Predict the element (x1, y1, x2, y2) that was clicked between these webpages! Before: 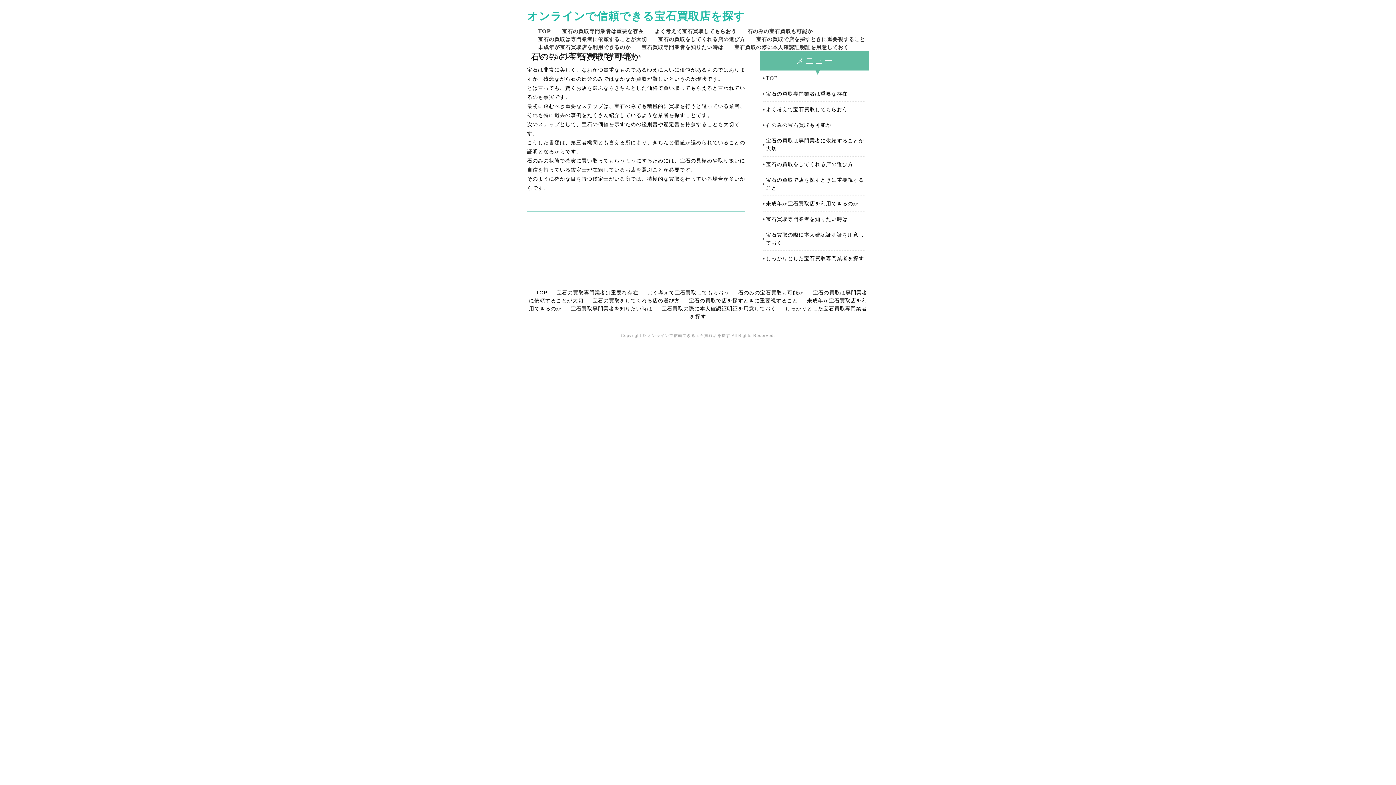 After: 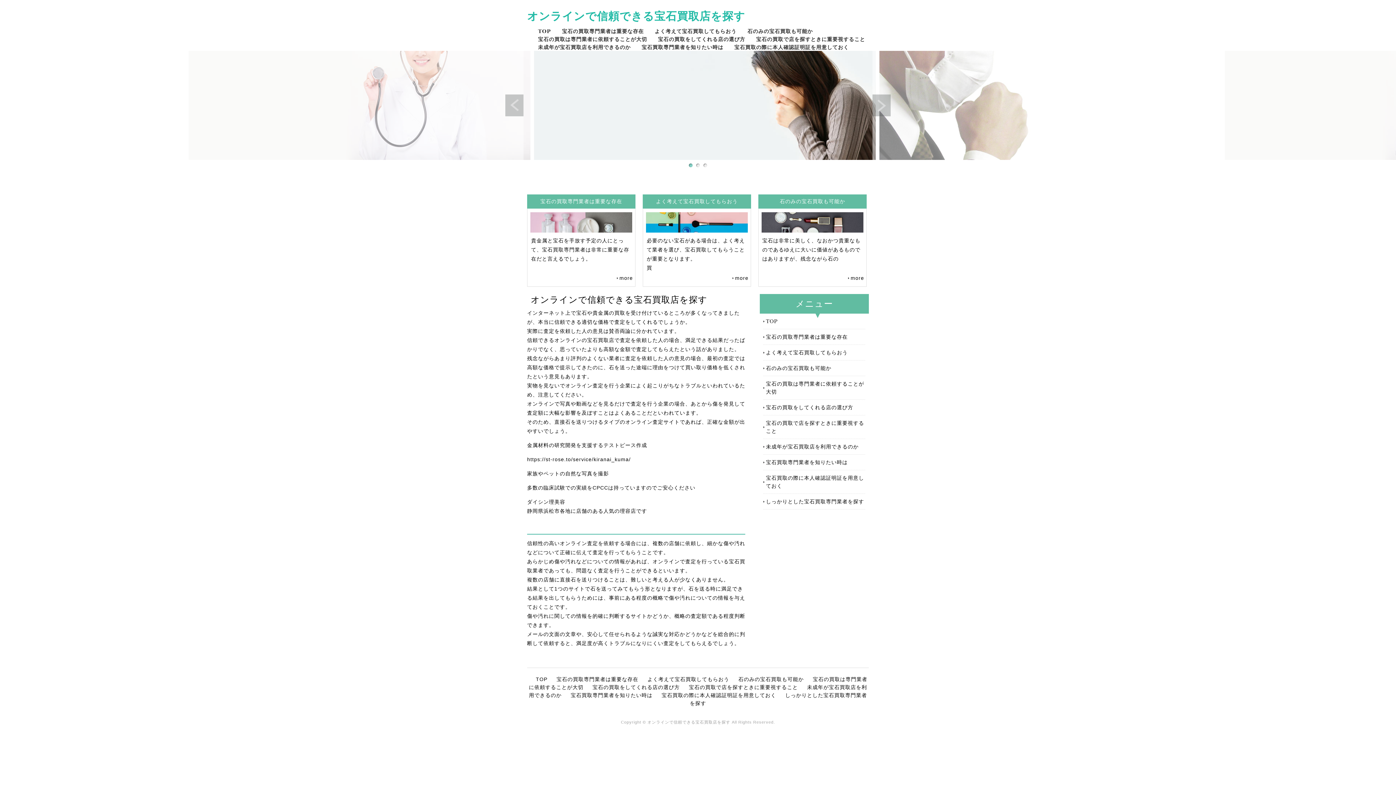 Action: bbox: (536, 289, 547, 295) label: TOP